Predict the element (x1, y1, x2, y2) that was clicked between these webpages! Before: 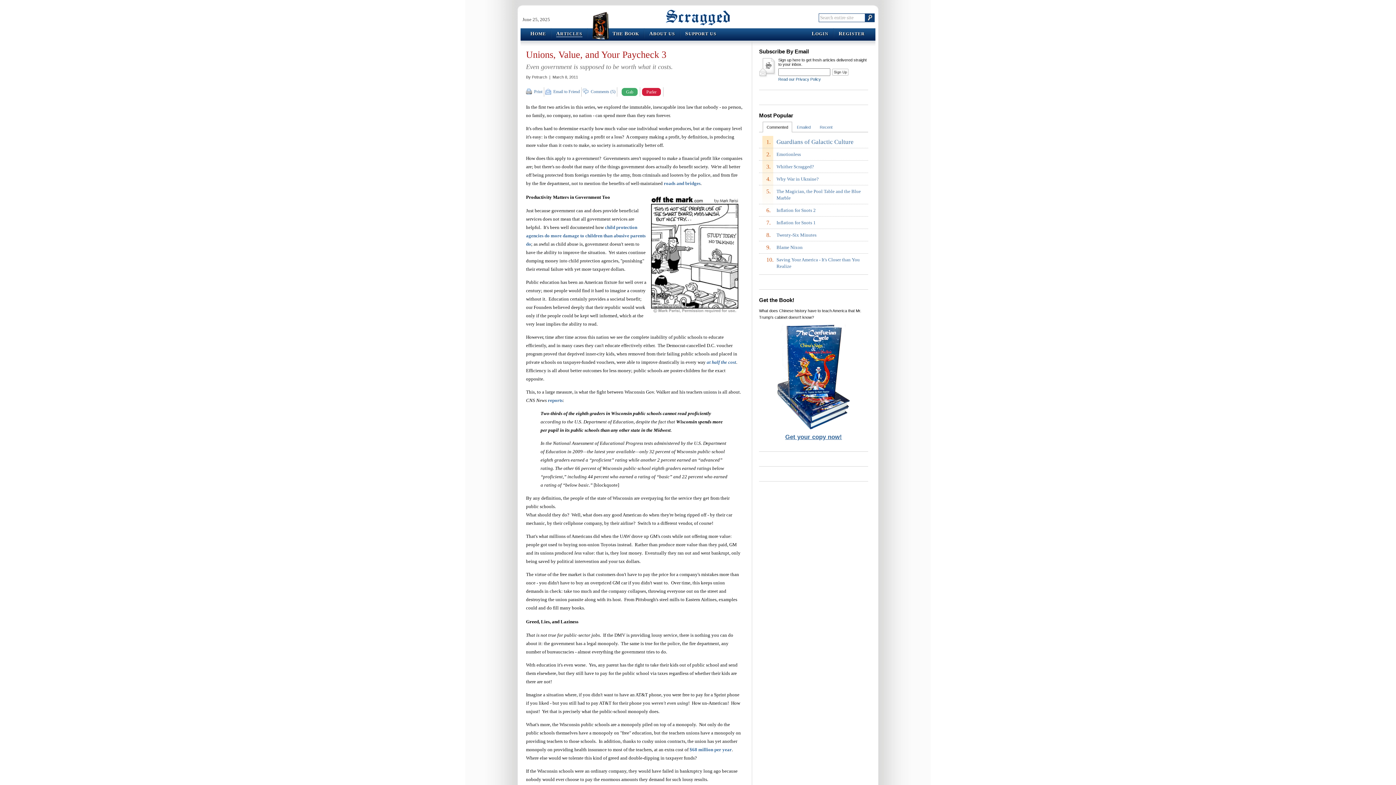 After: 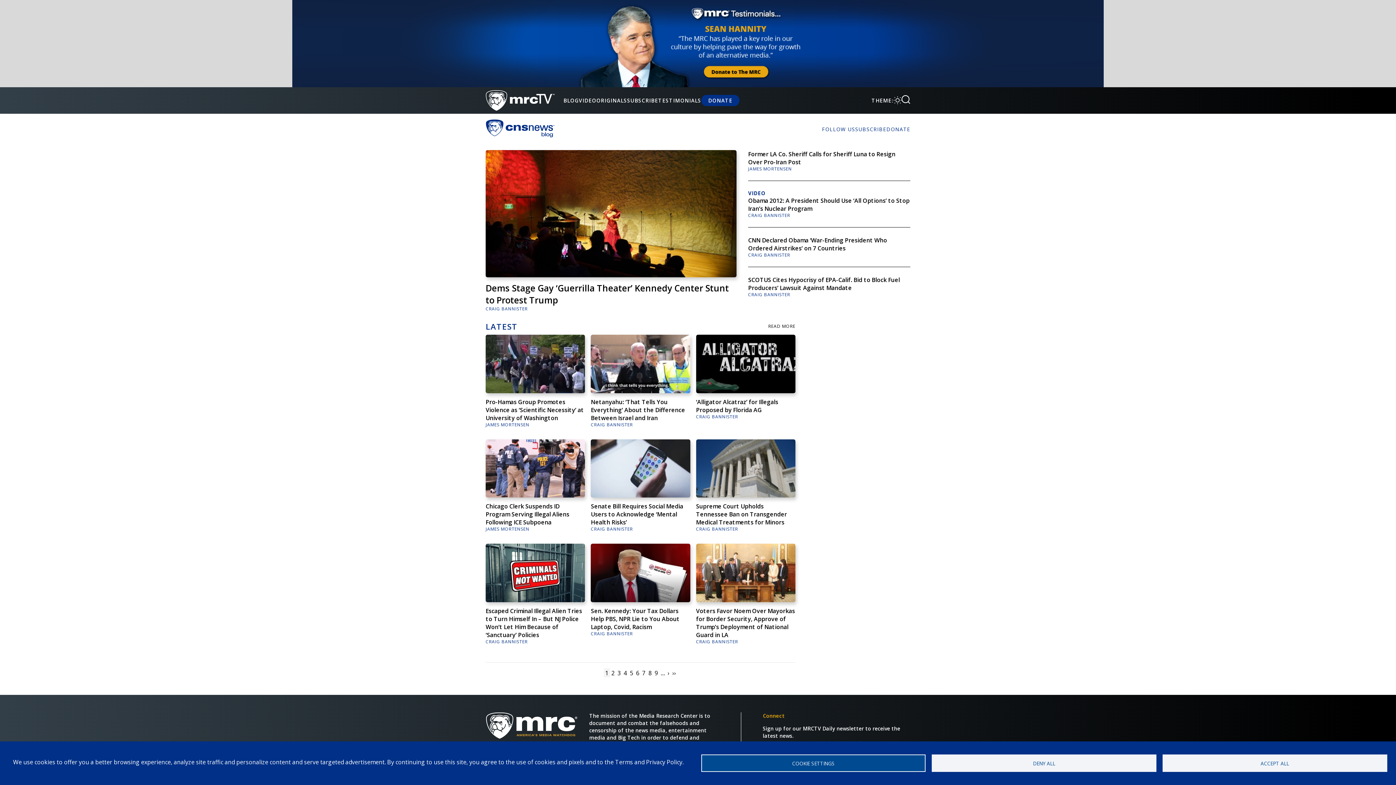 Action: label: reports bbox: (548, 397, 562, 403)